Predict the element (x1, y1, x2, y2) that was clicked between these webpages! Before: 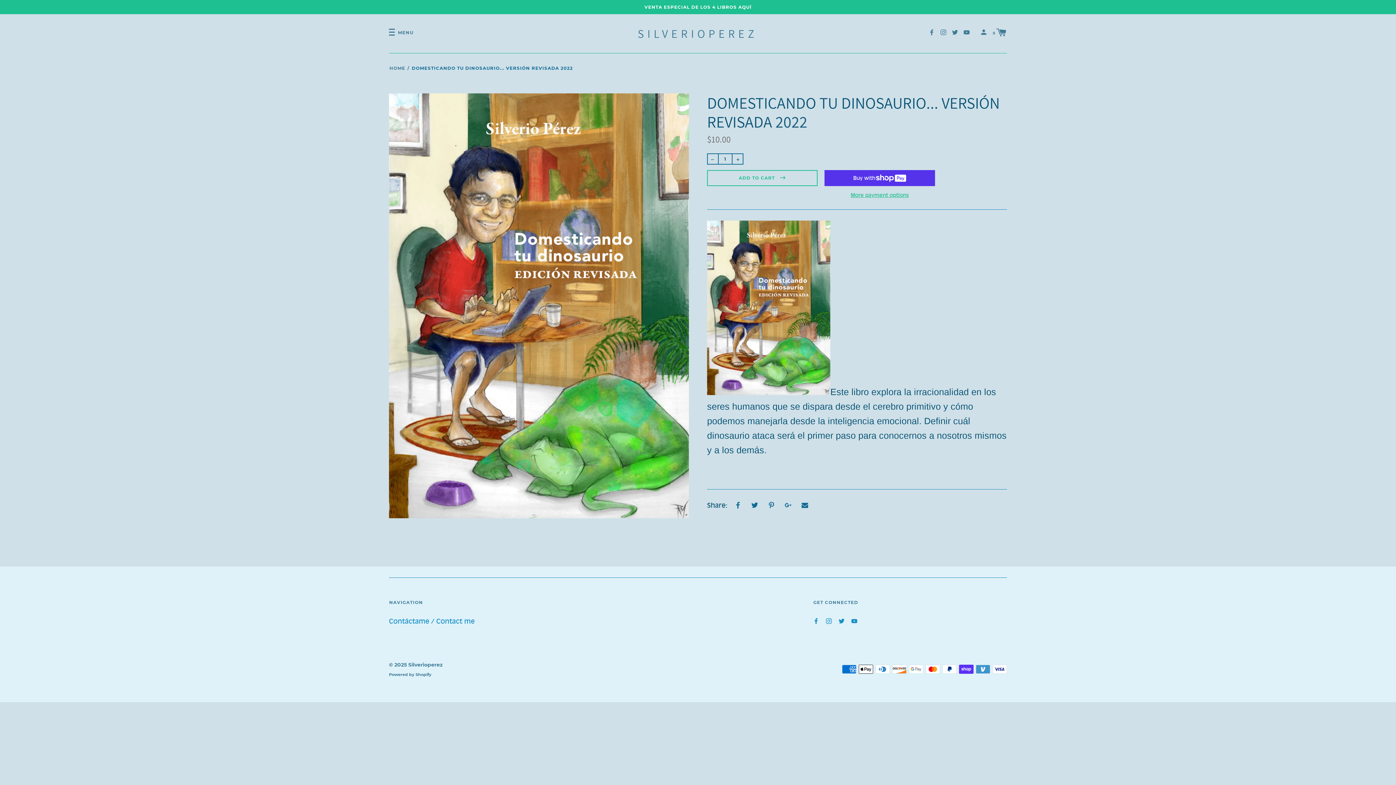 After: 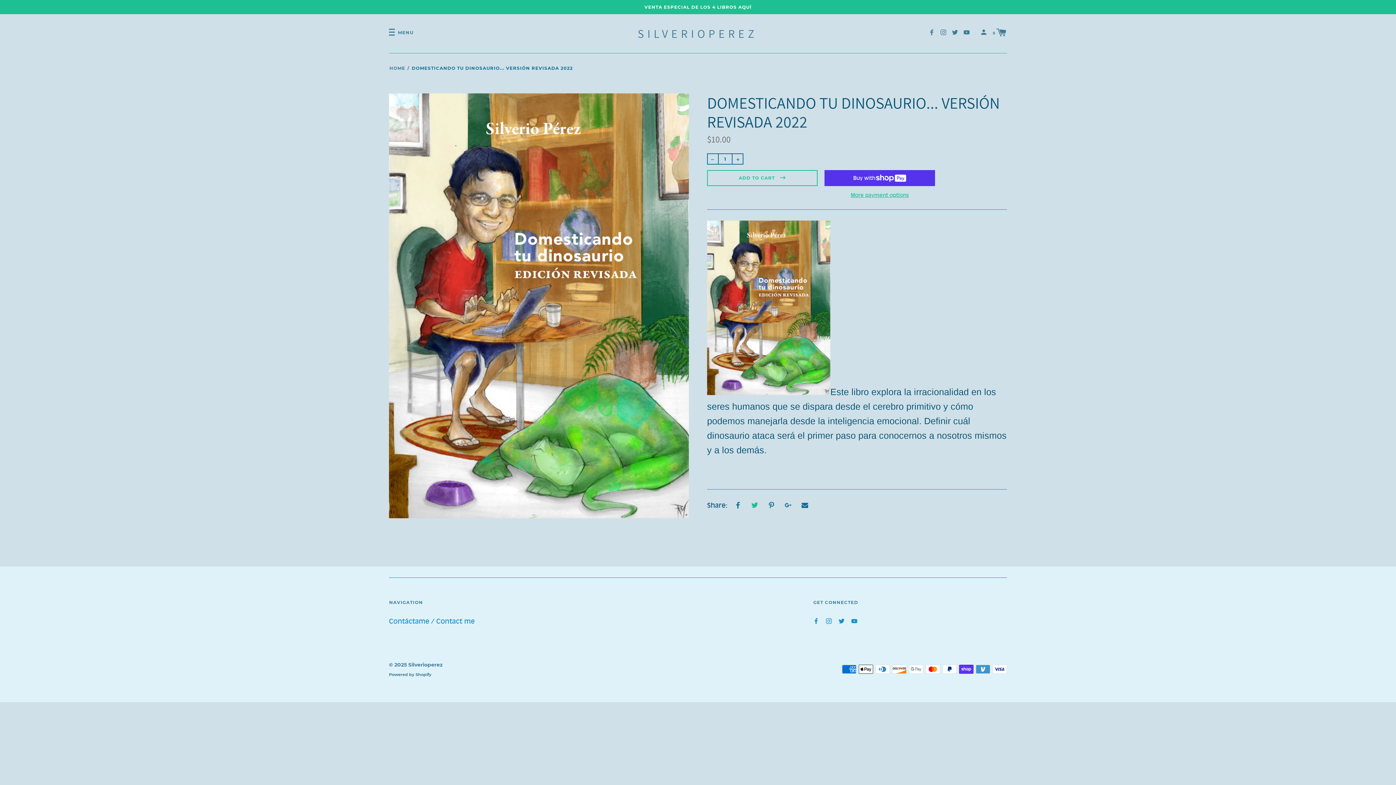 Action: bbox: (748, 498, 761, 512)